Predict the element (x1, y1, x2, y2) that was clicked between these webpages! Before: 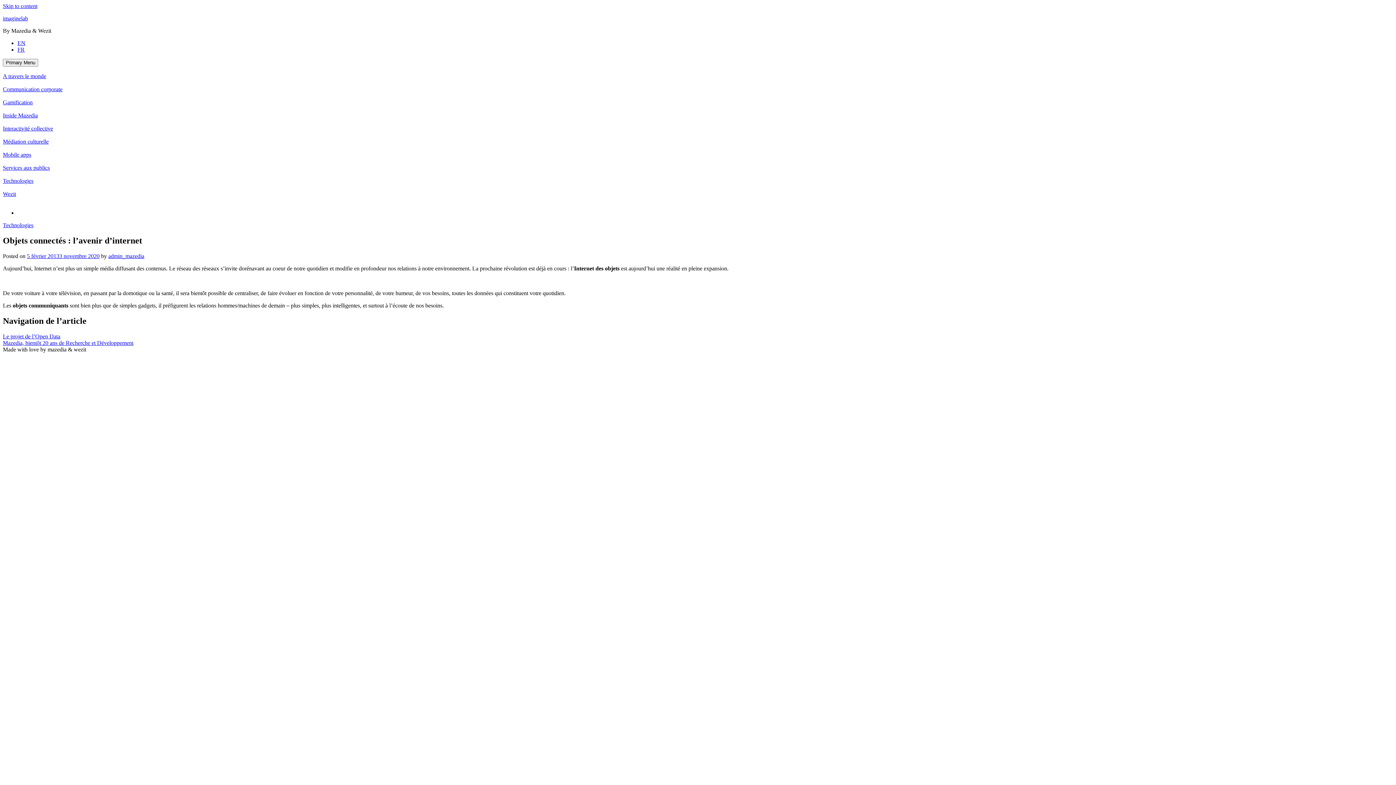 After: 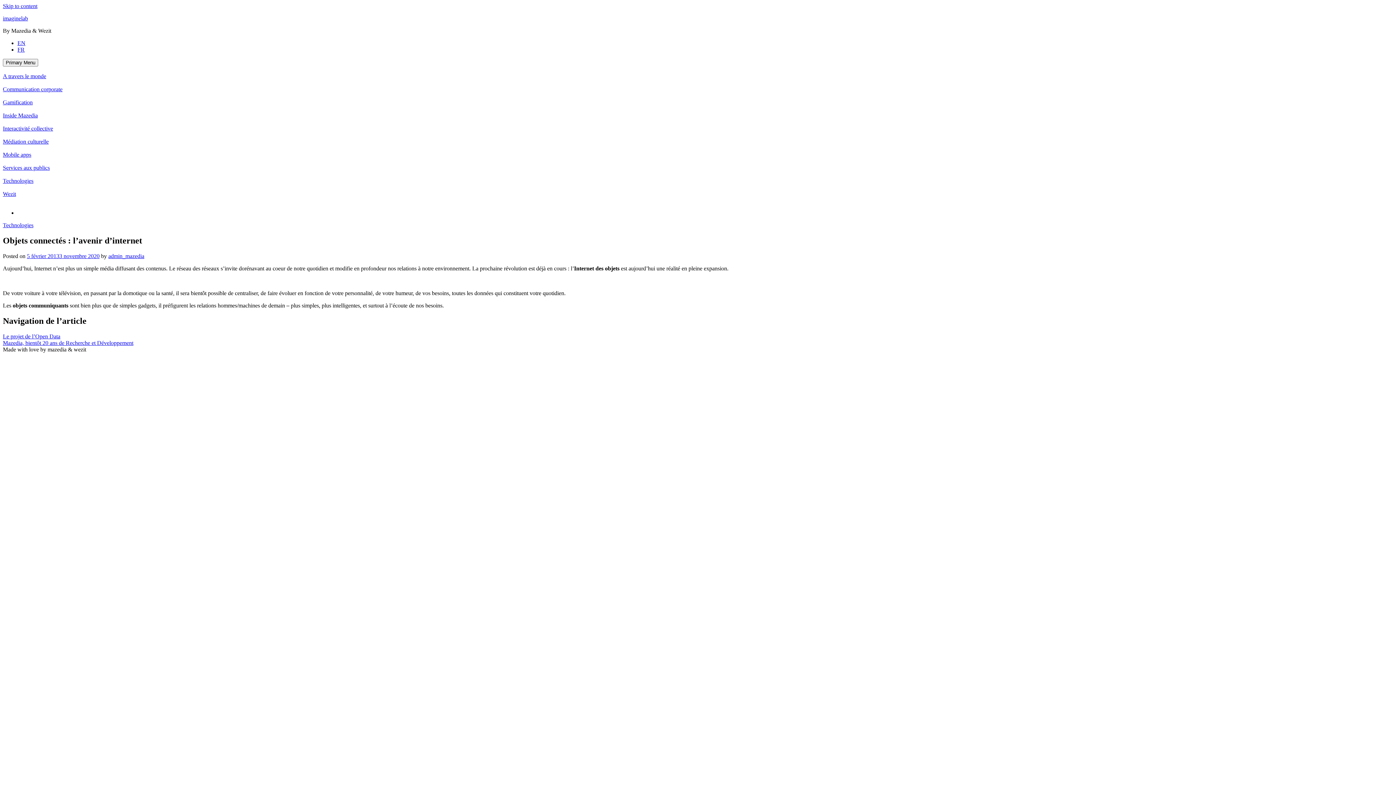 Action: bbox: (17, 46, 24, 52) label: FR